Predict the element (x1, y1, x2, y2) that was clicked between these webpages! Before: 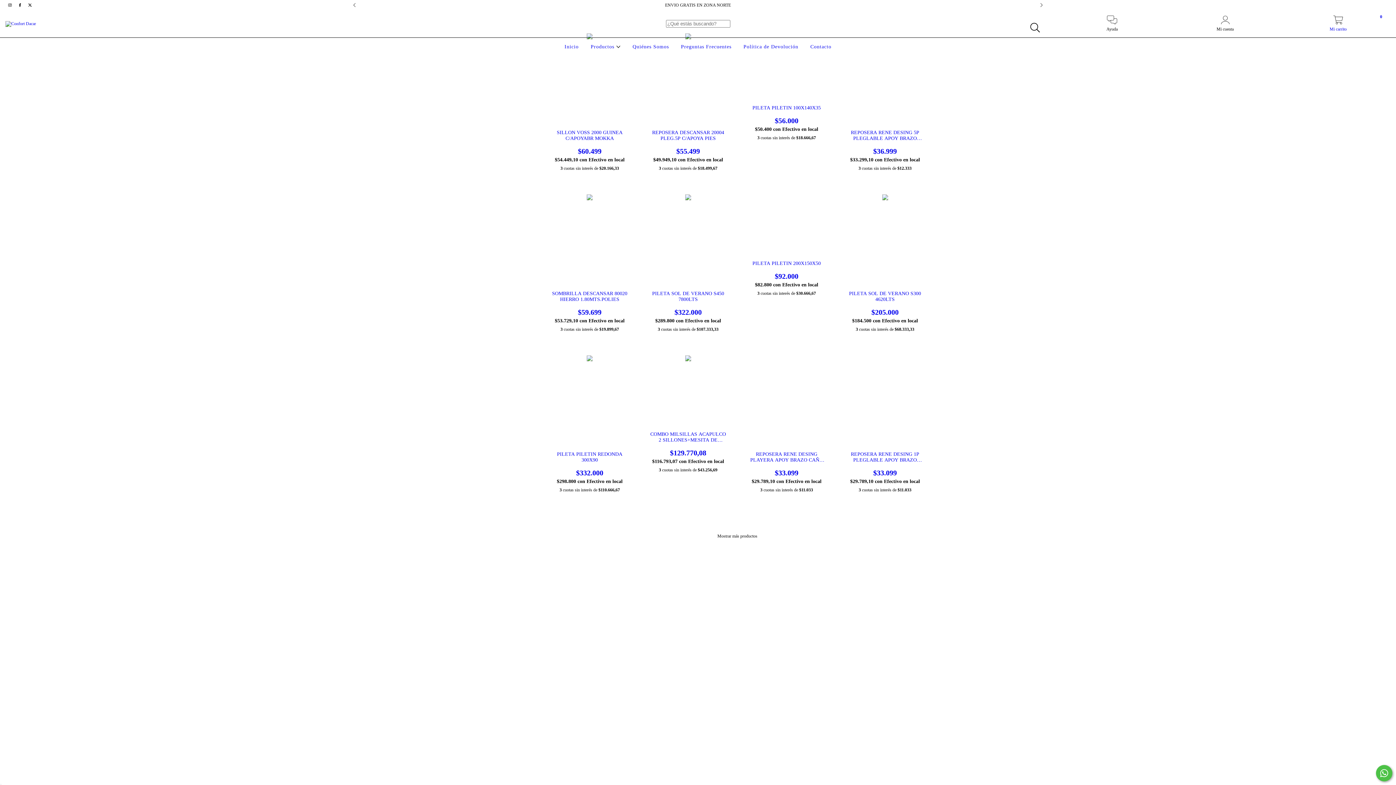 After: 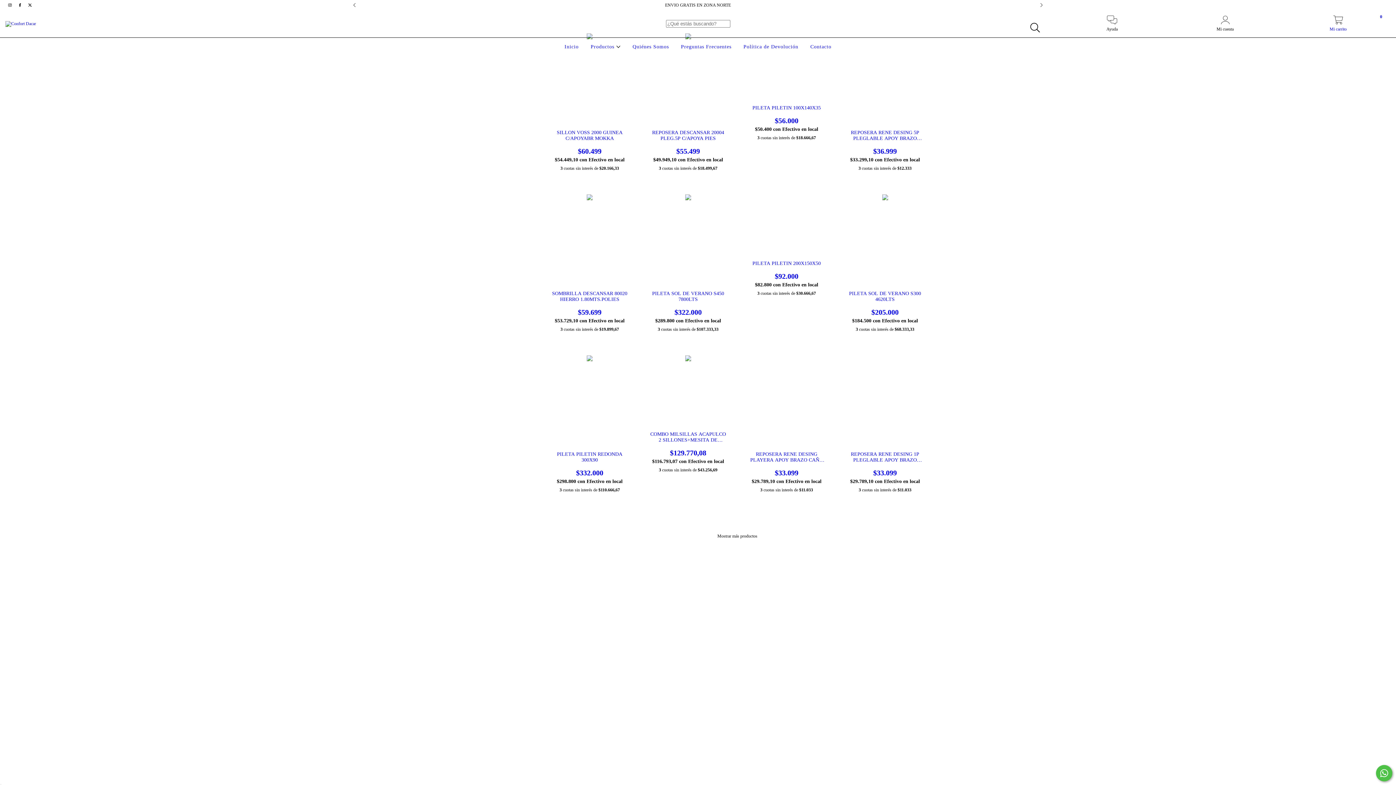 Action: label: Mostrar más productos bbox: (717, 533, 757, 539)